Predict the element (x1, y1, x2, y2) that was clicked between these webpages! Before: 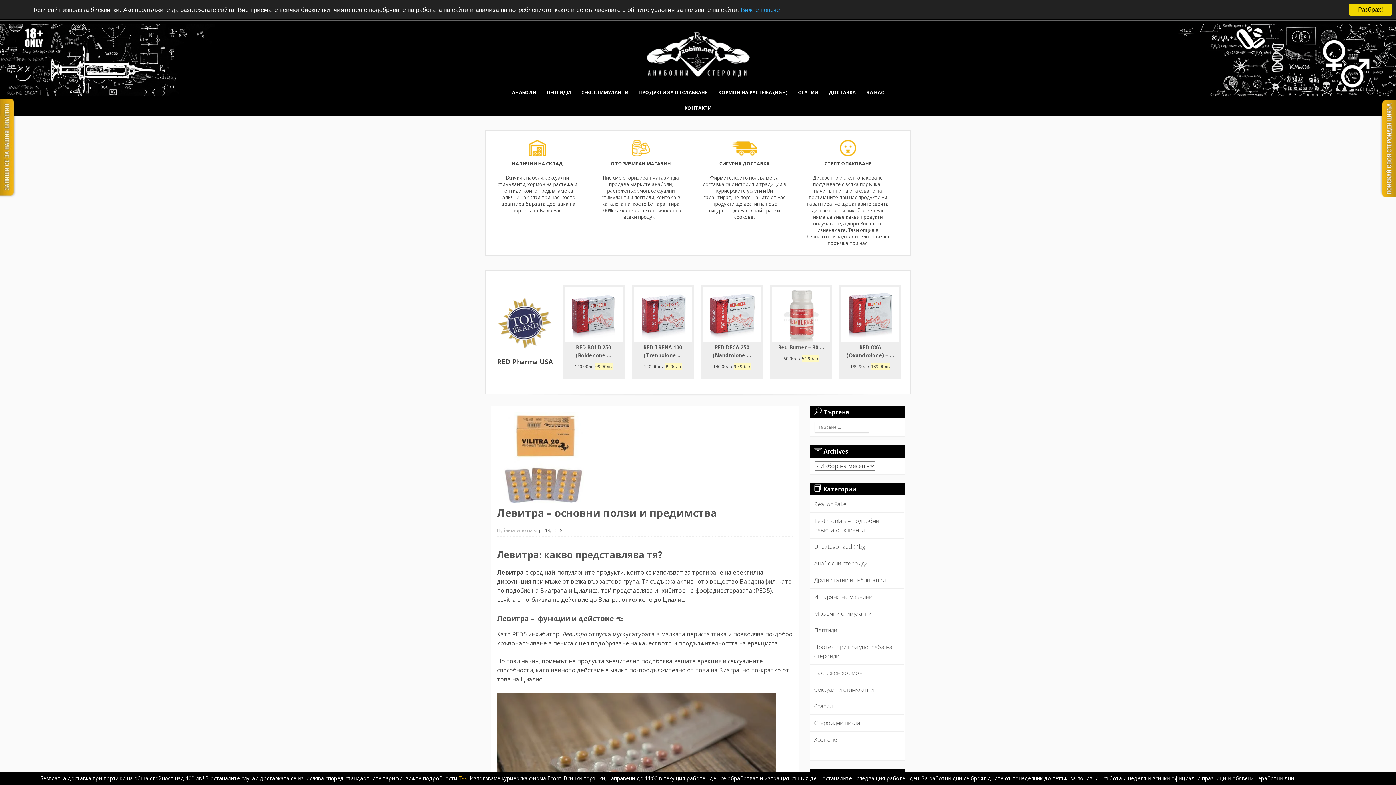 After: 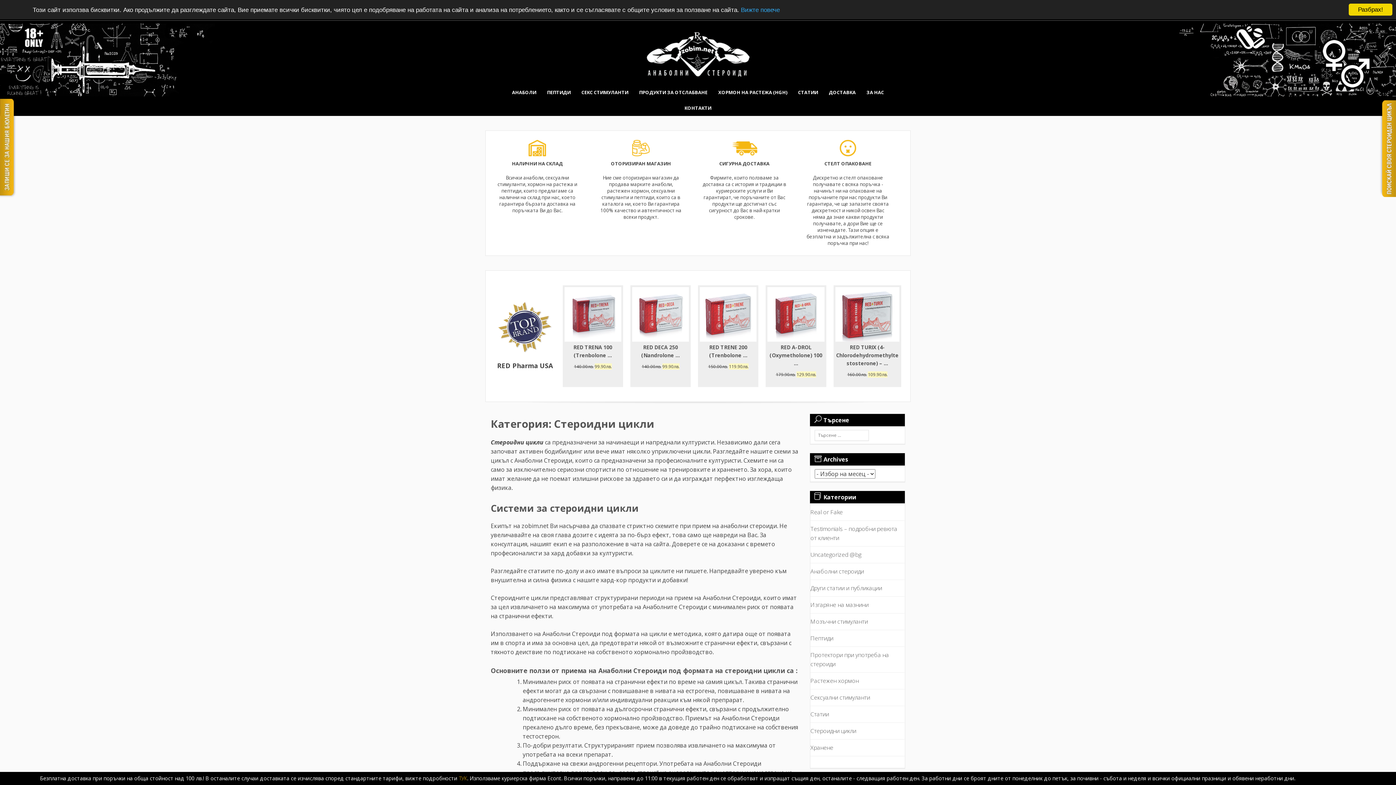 Action: bbox: (814, 719, 860, 727) label: Стероидни цикли